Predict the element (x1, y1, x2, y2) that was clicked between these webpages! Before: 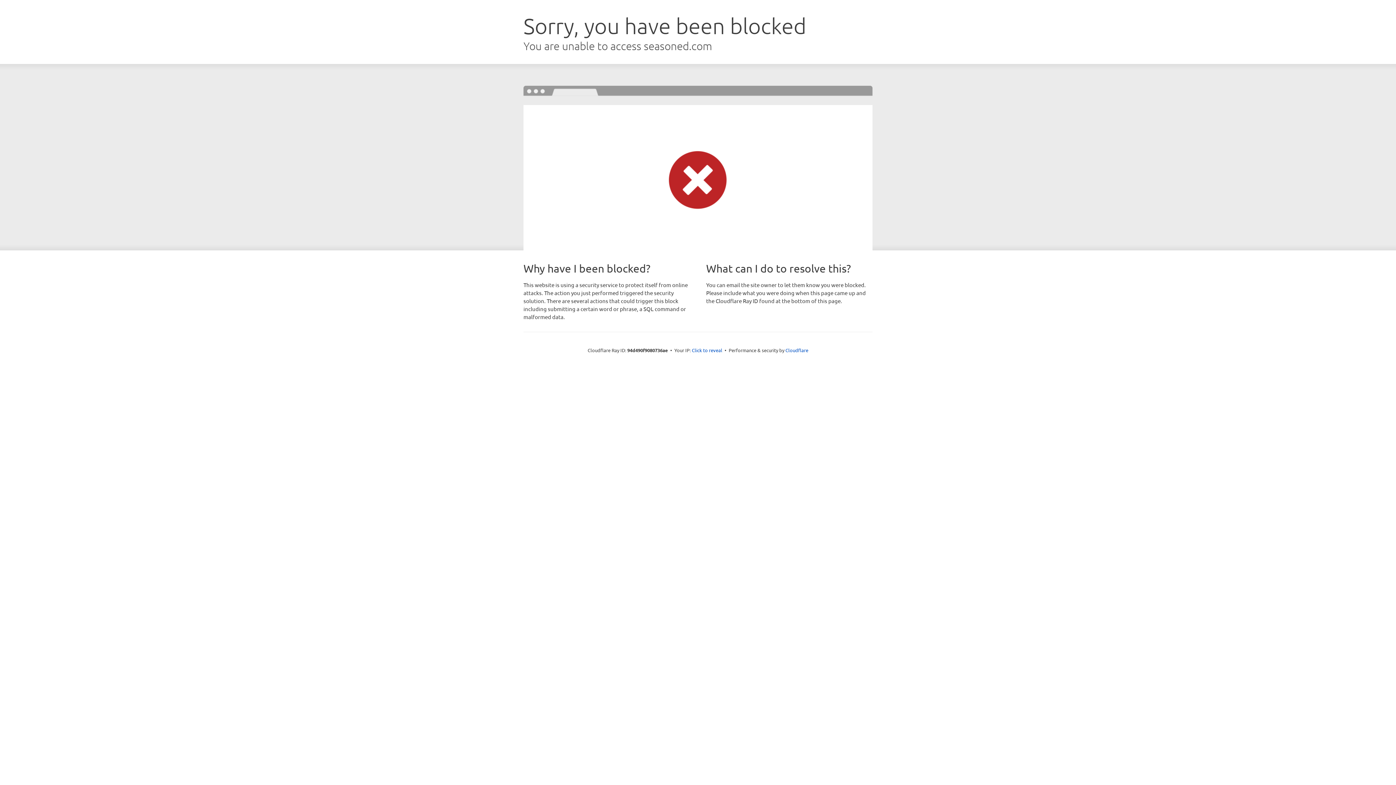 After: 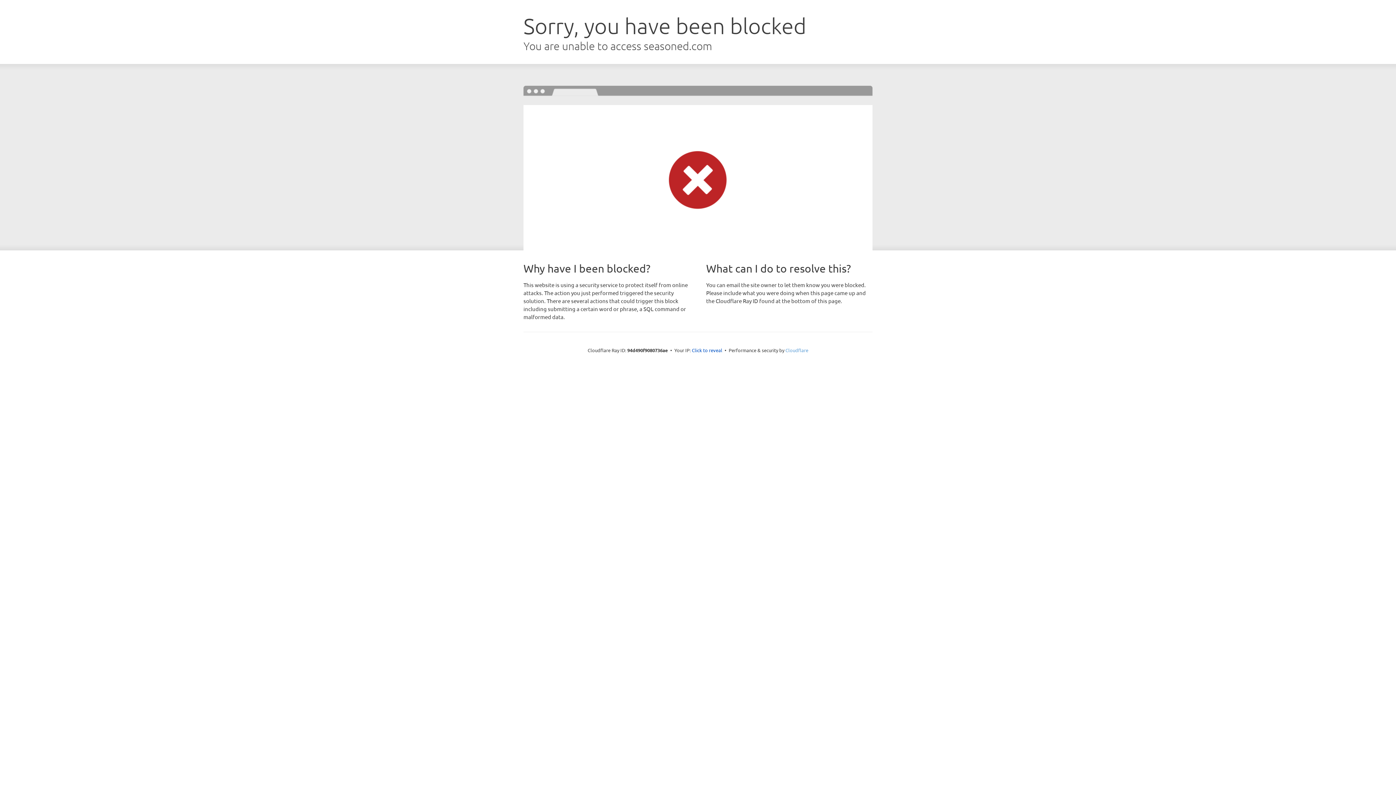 Action: bbox: (785, 347, 808, 353) label: Cloudflare